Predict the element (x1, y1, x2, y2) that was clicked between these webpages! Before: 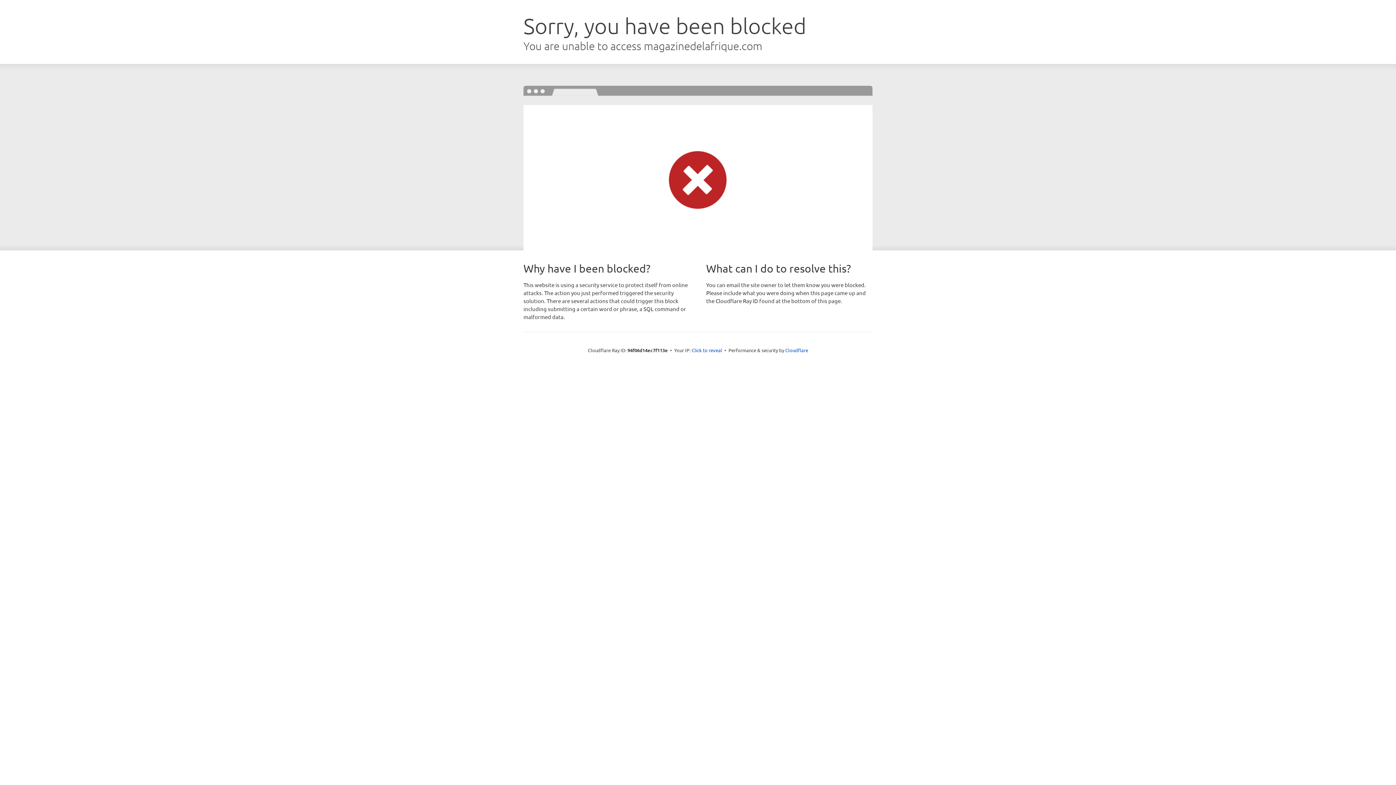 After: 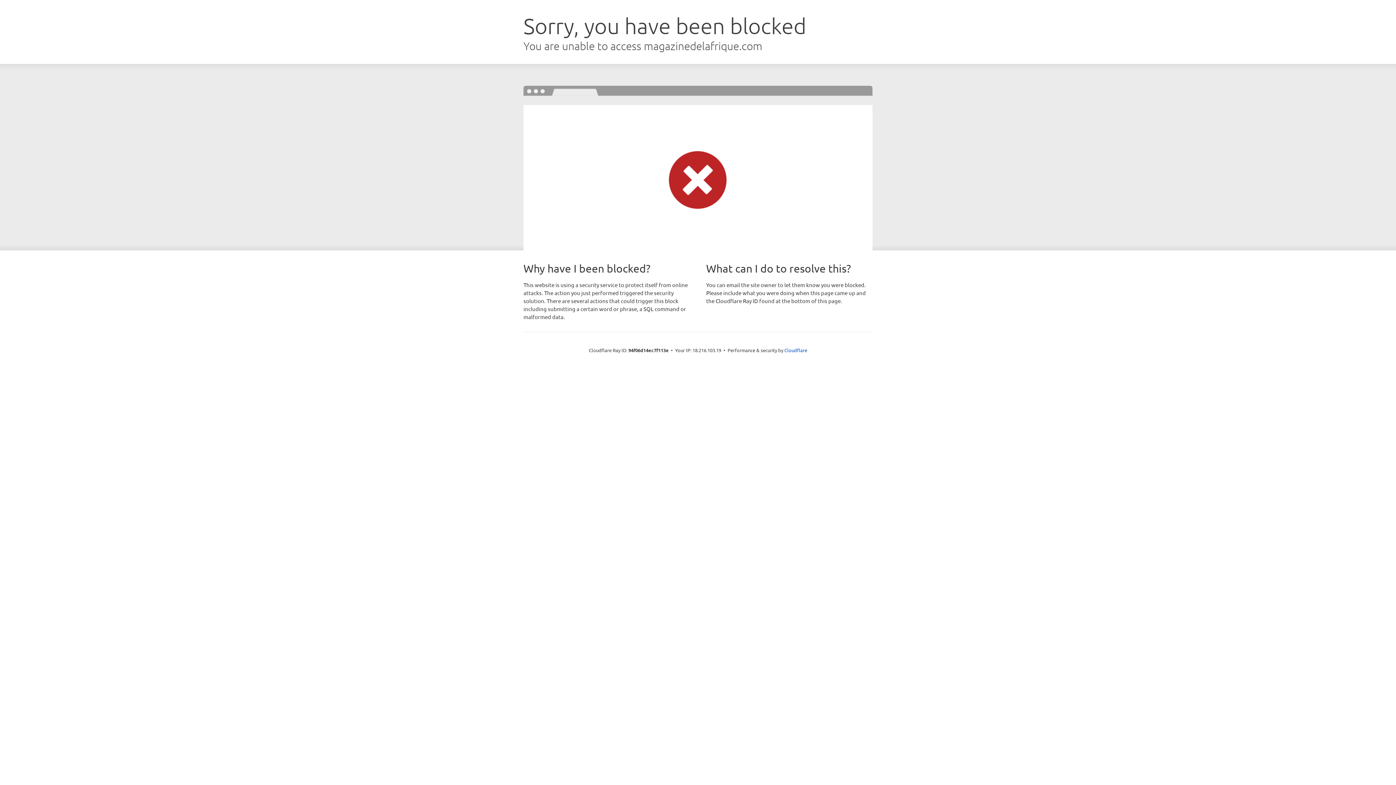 Action: bbox: (691, 346, 722, 353) label: Click to reveal